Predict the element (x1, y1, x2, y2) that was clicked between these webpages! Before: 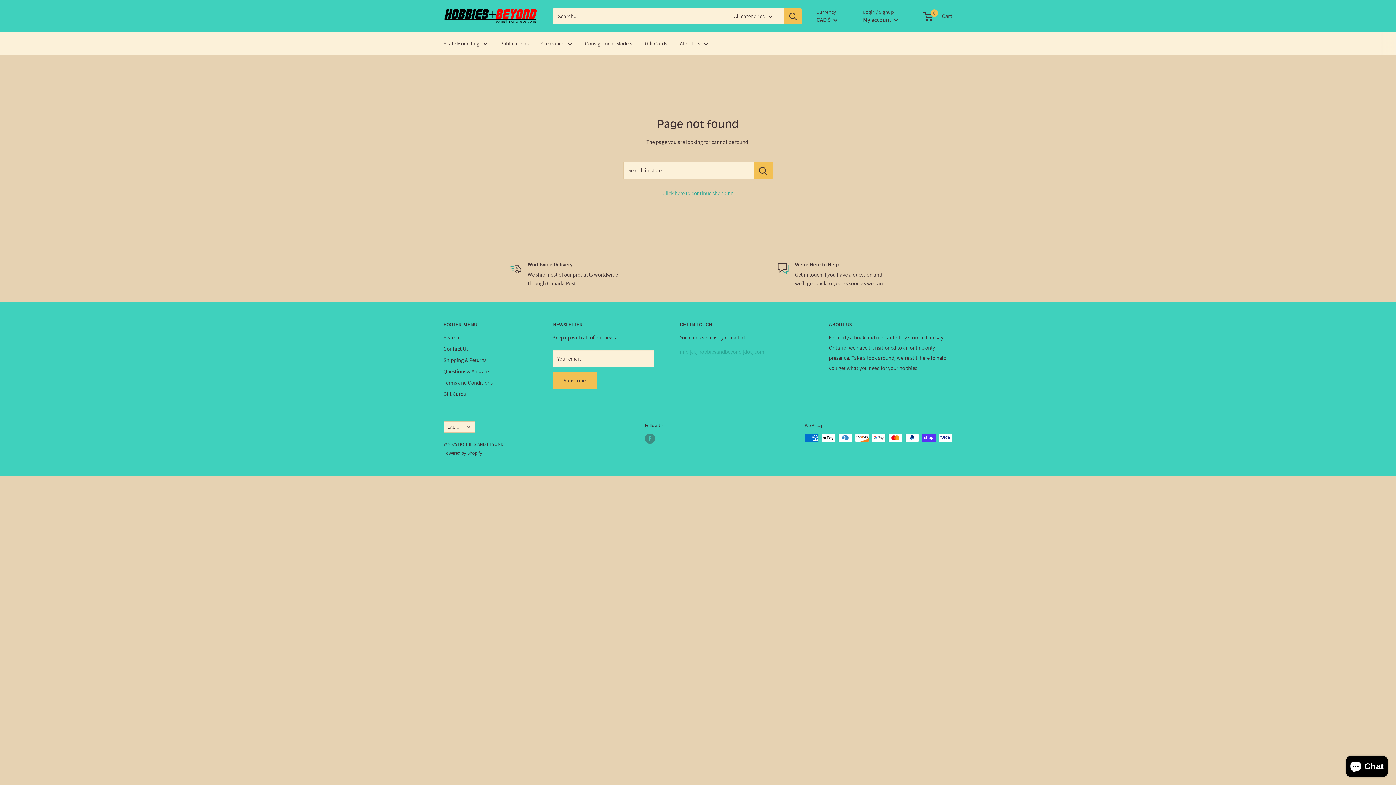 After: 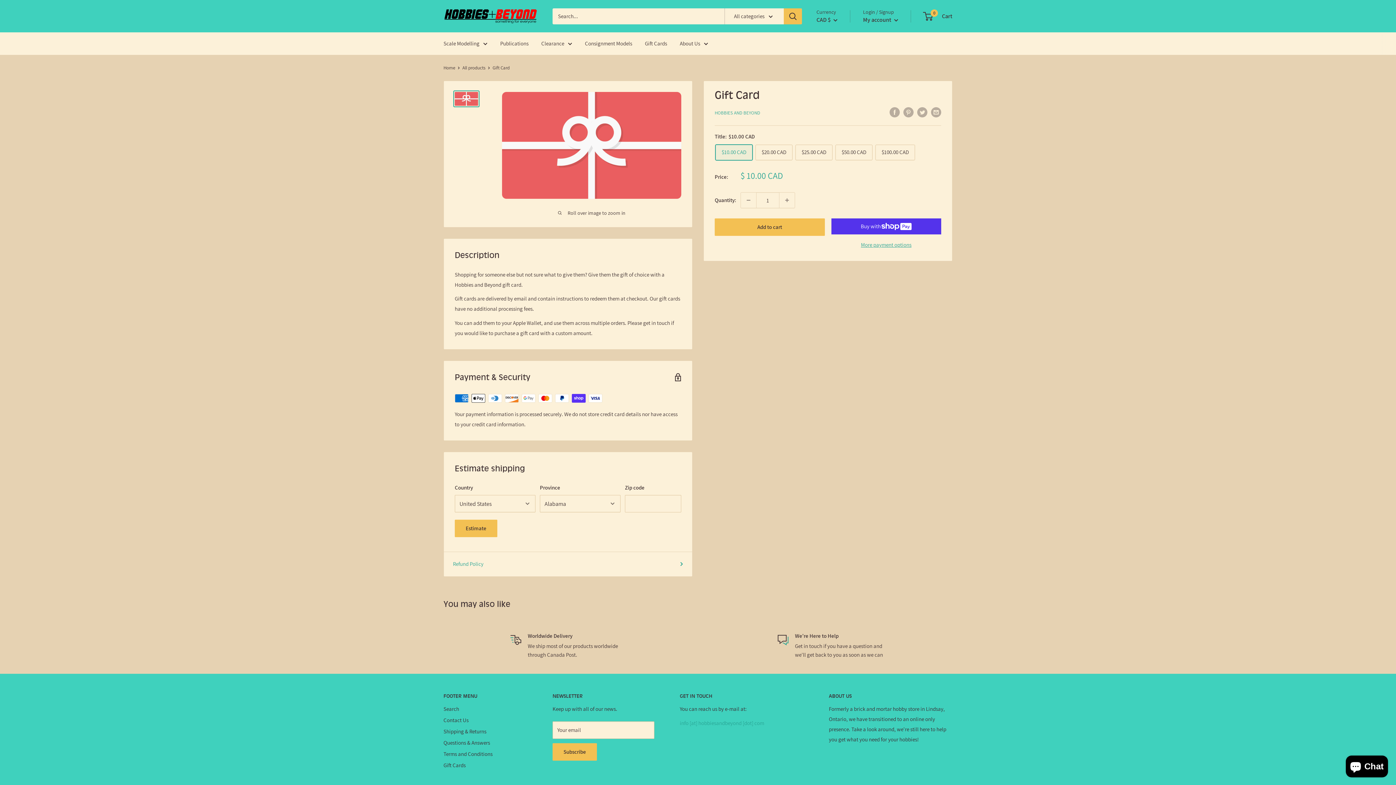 Action: bbox: (645, 38, 667, 48) label: Gift Cards